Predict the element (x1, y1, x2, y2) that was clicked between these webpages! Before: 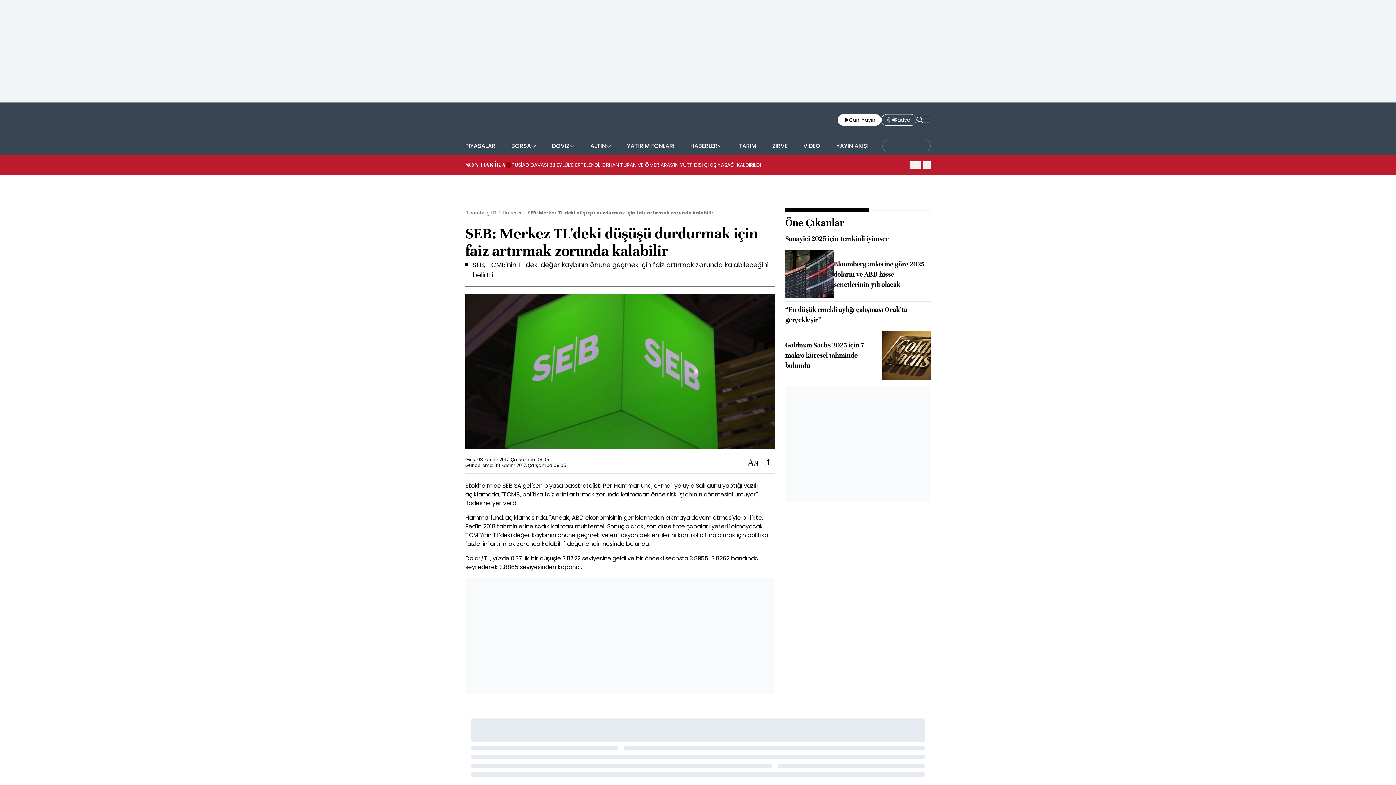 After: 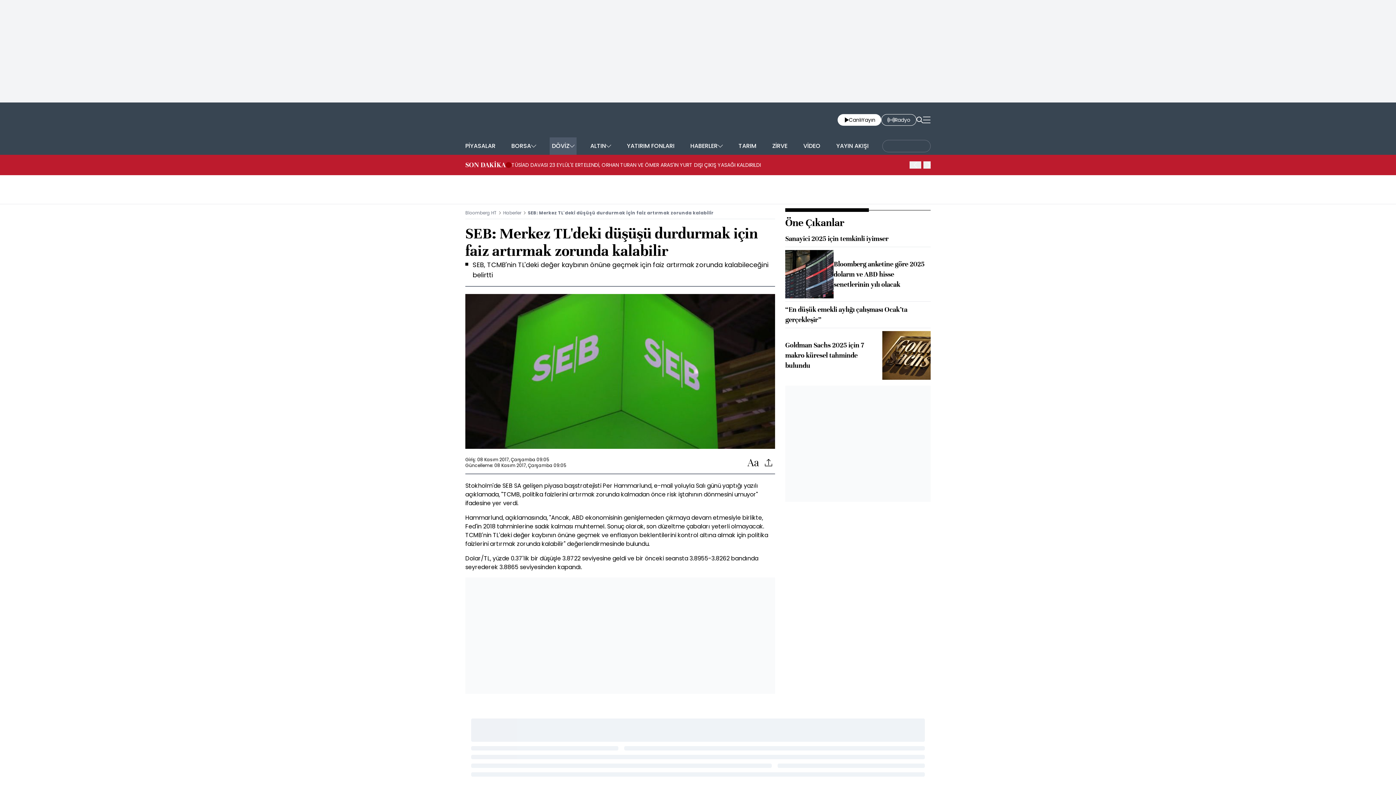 Action: label: DÖVİZ bbox: (549, 137, 576, 154)